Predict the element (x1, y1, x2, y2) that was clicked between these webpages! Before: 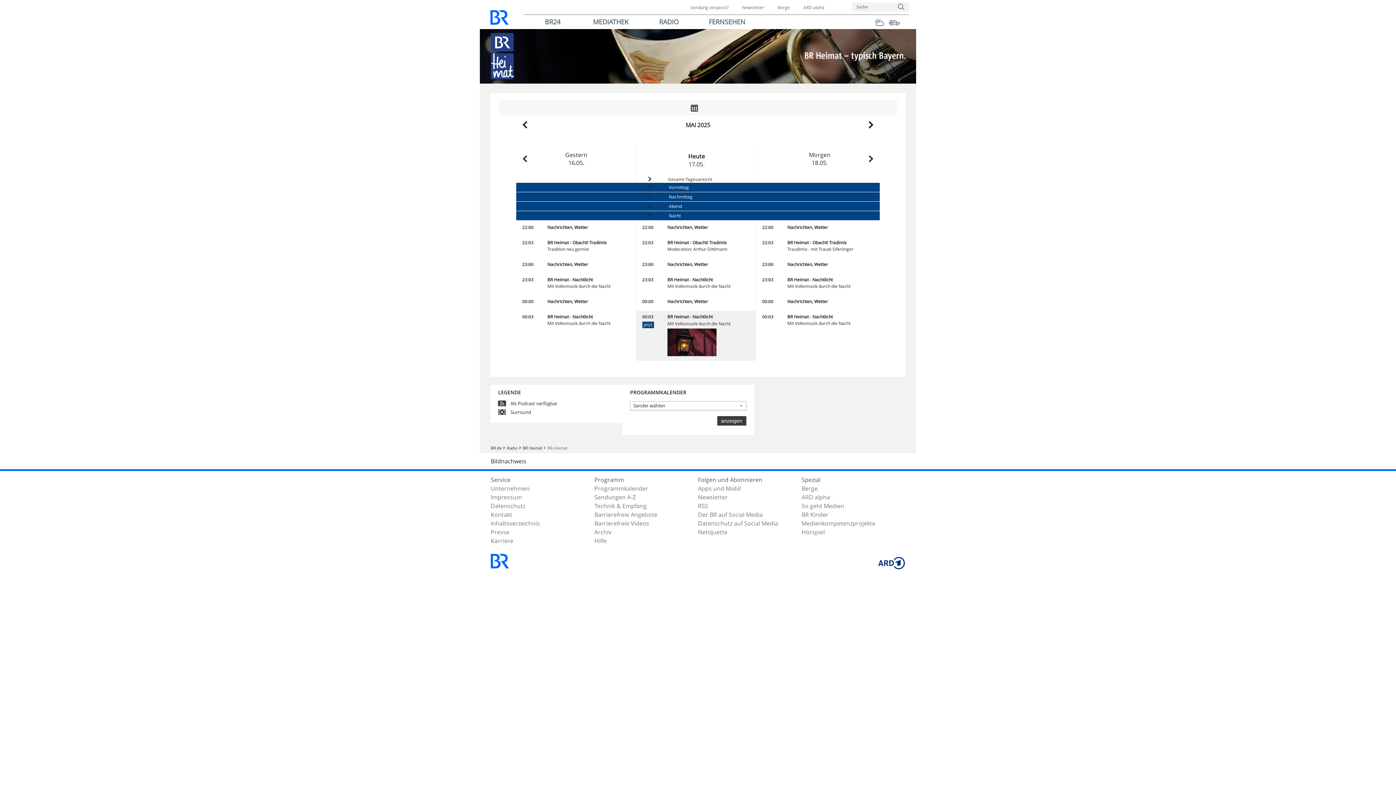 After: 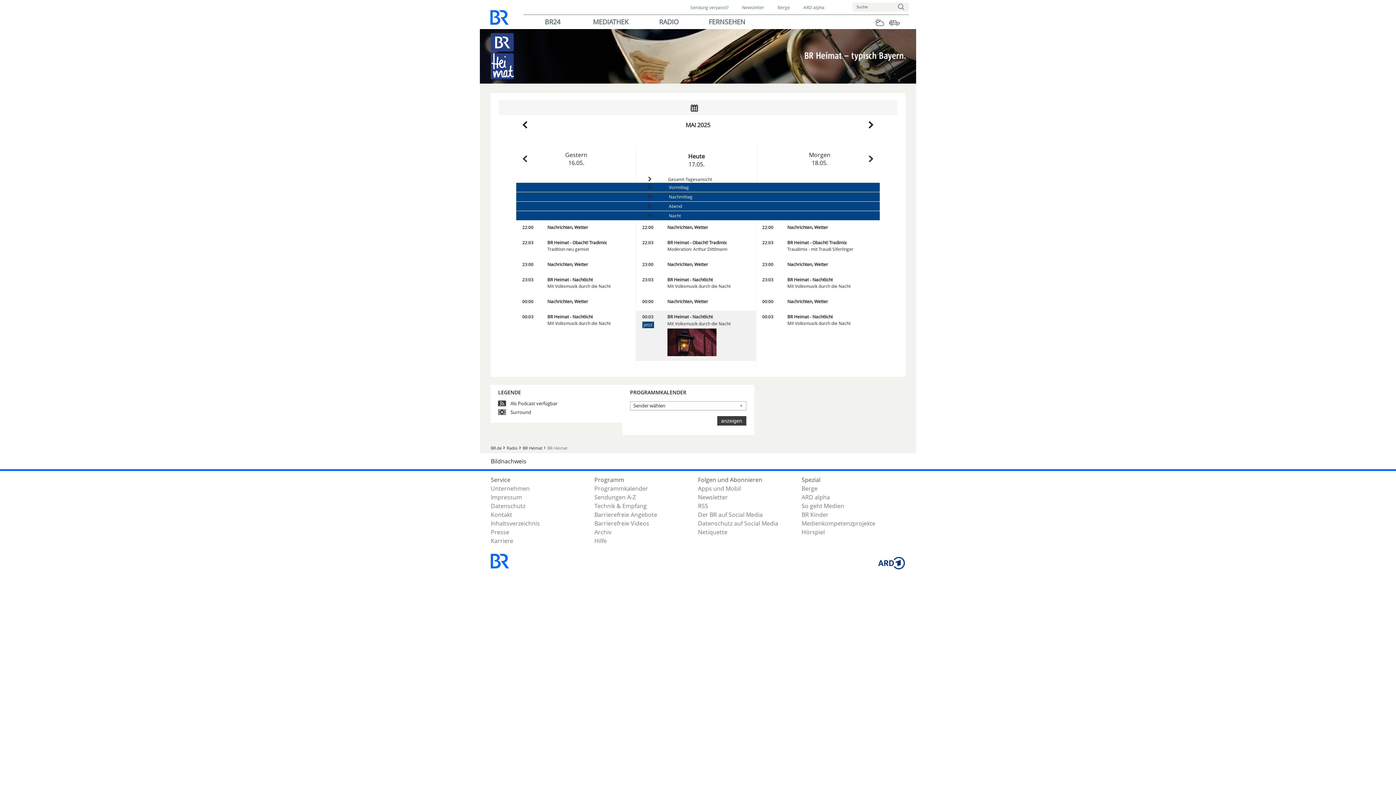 Action: bbox: (698, 475, 762, 484) label: Folgen und Abonnieren